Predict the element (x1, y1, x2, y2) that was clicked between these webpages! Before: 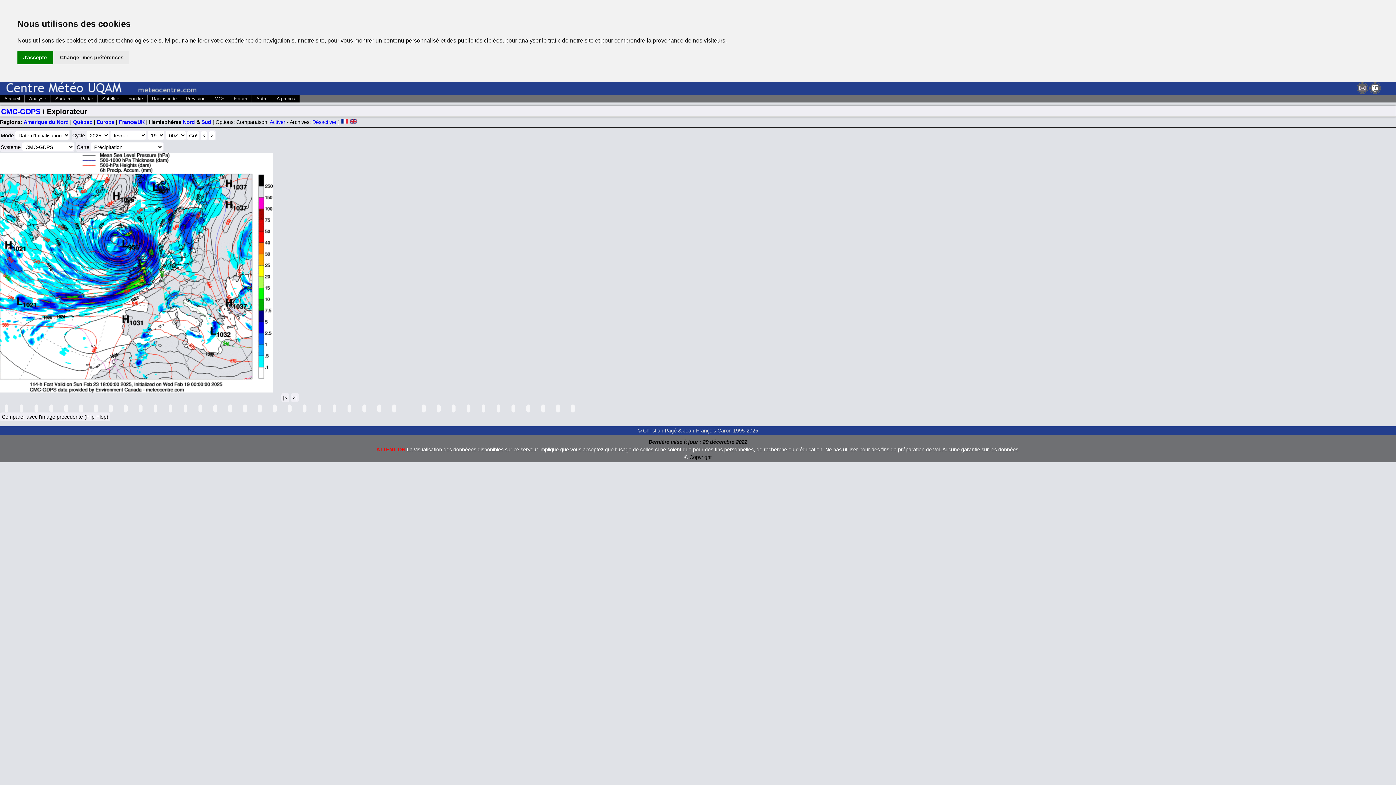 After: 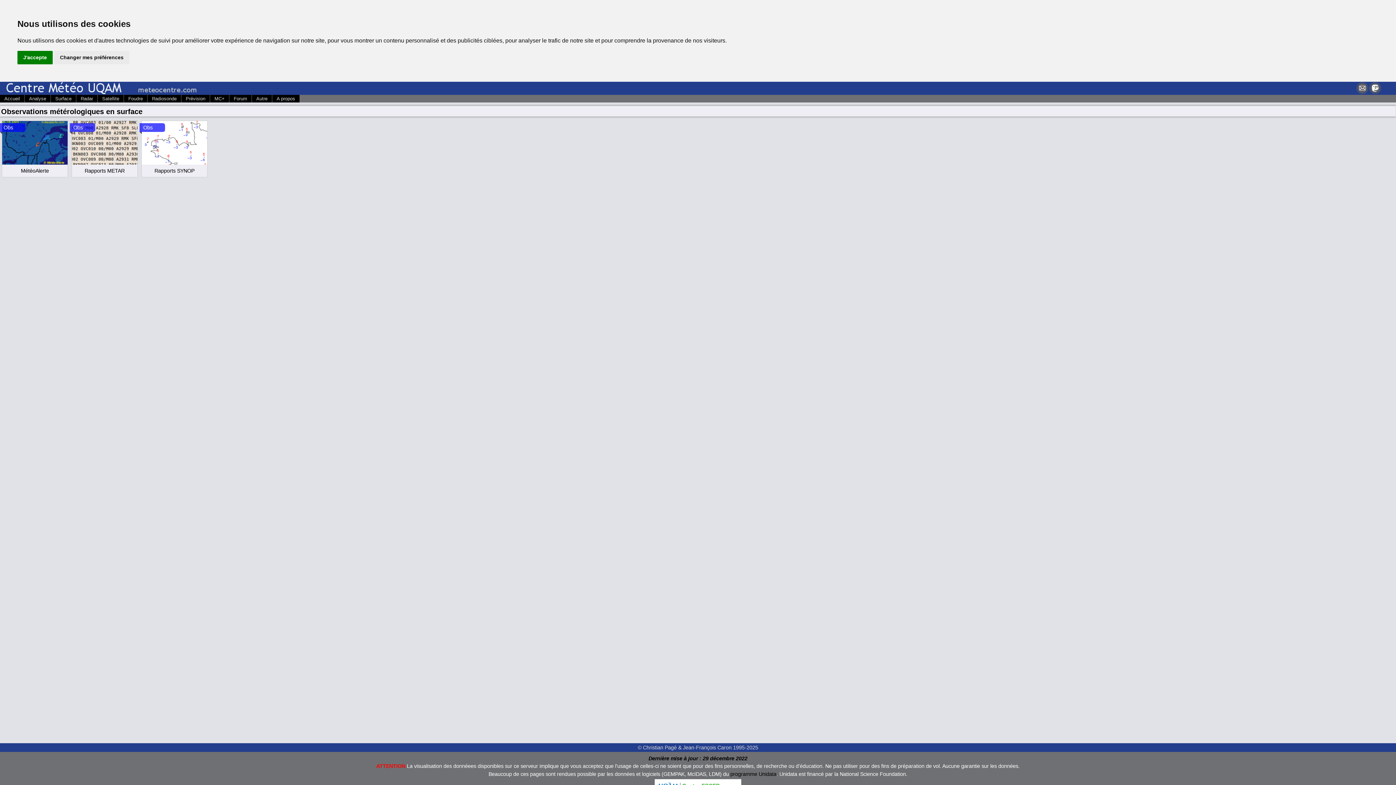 Action: label: Surface bbox: (50, 95, 76, 102)